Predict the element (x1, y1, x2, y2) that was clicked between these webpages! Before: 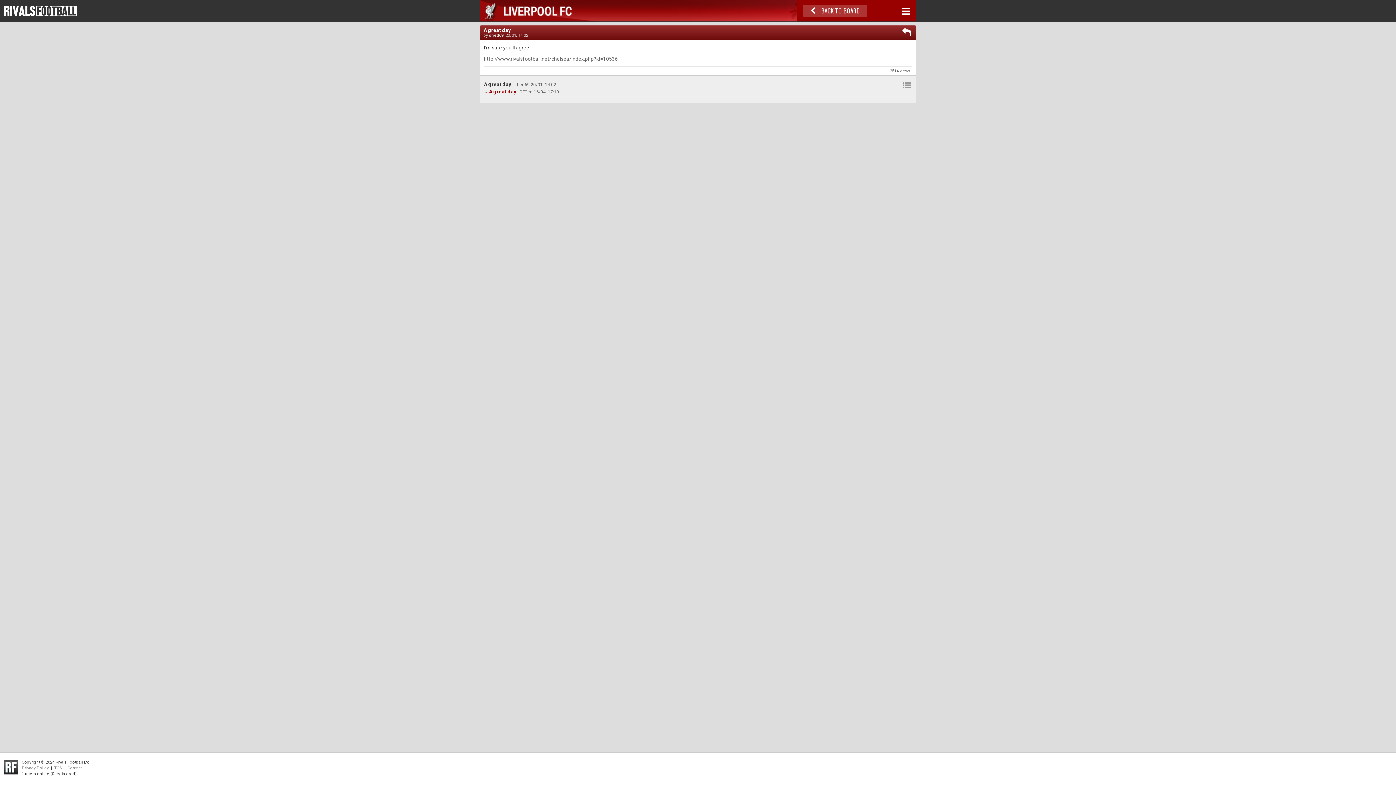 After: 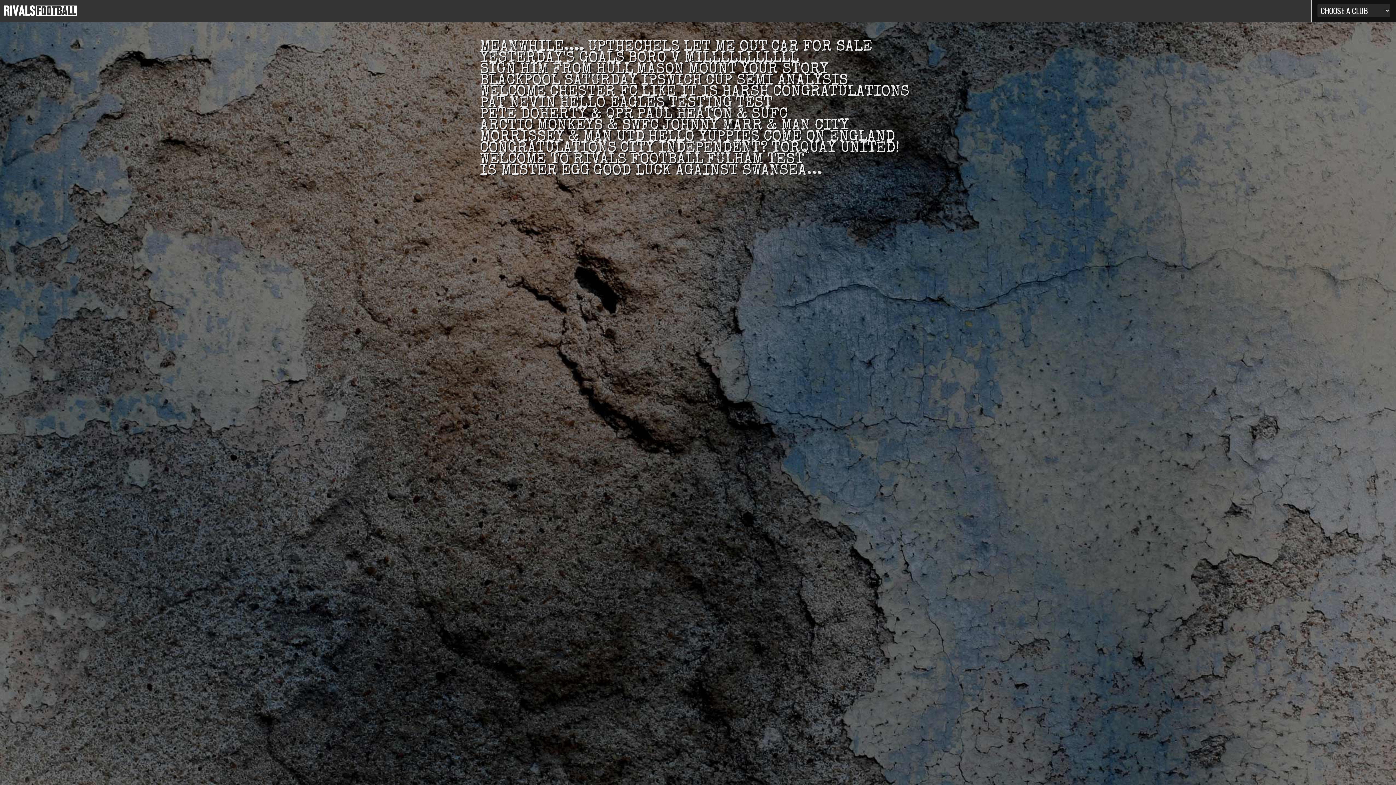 Action: bbox: (3, 5, 77, 16)